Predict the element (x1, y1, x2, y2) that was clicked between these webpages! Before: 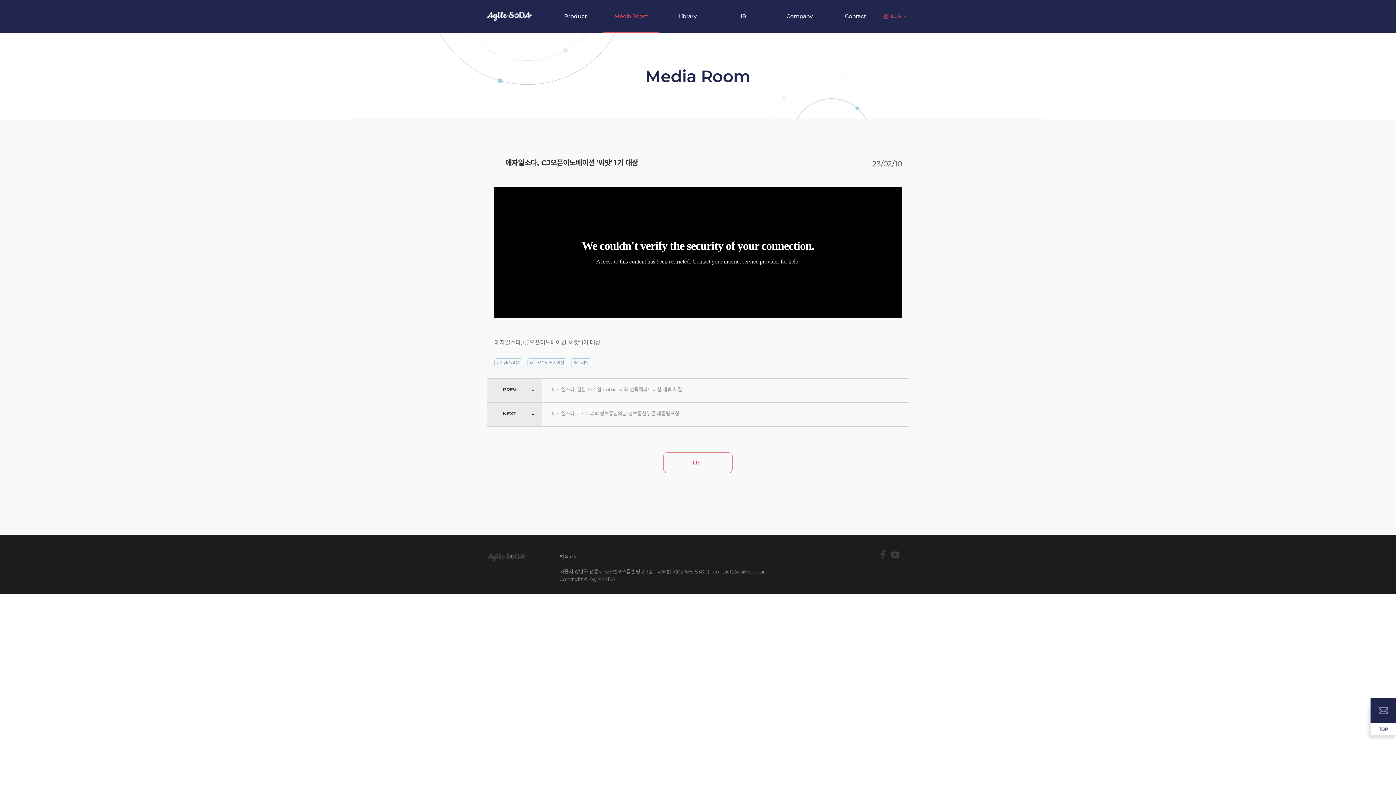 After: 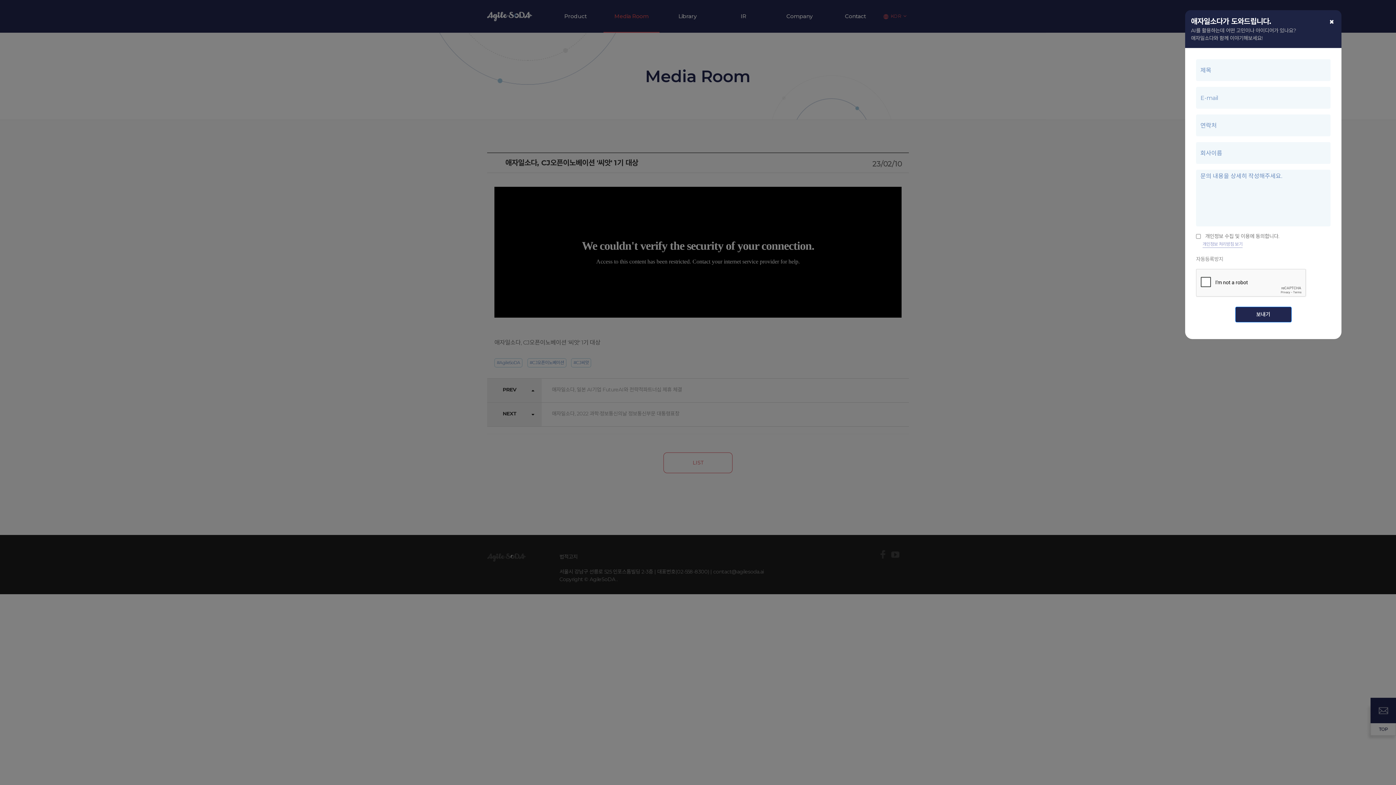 Action: bbox: (616, 576, 617, 582) label: .